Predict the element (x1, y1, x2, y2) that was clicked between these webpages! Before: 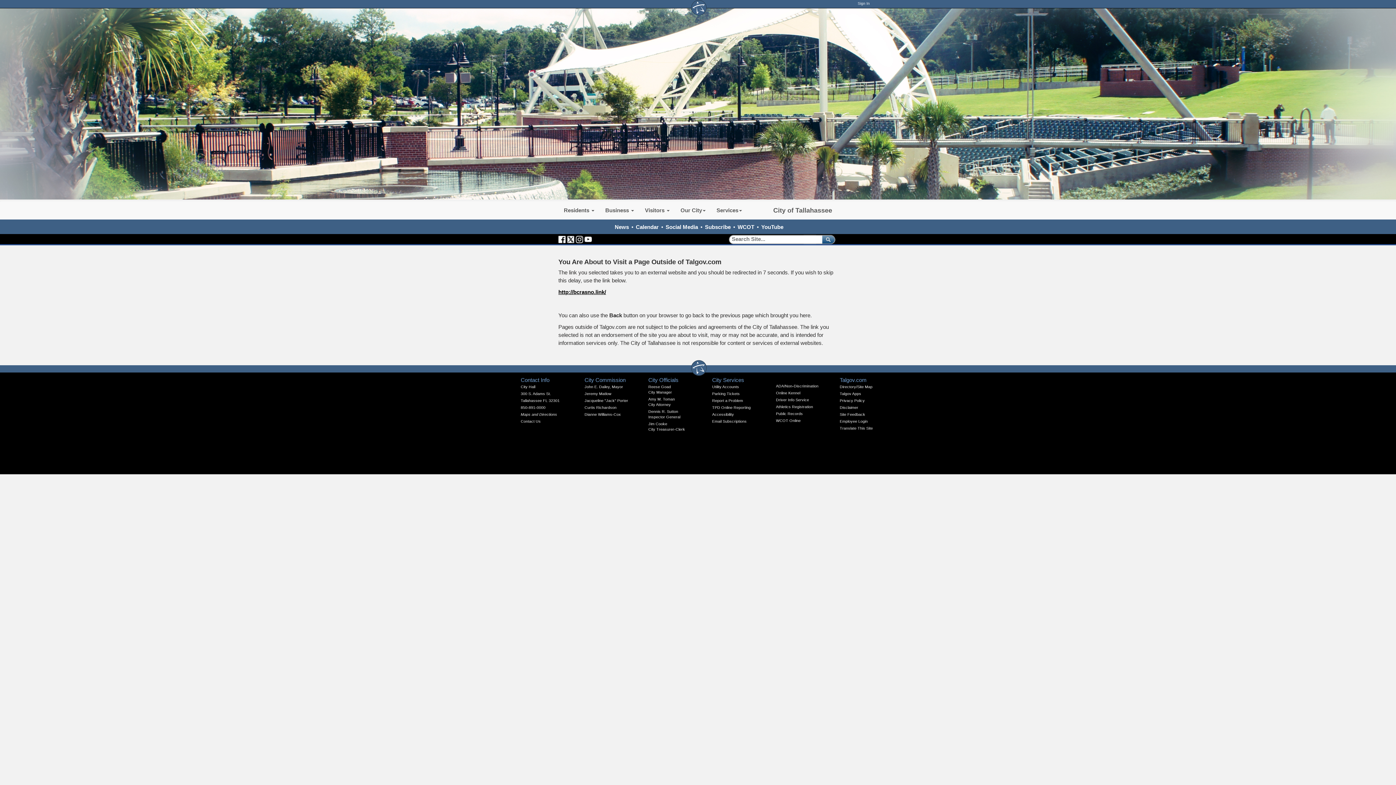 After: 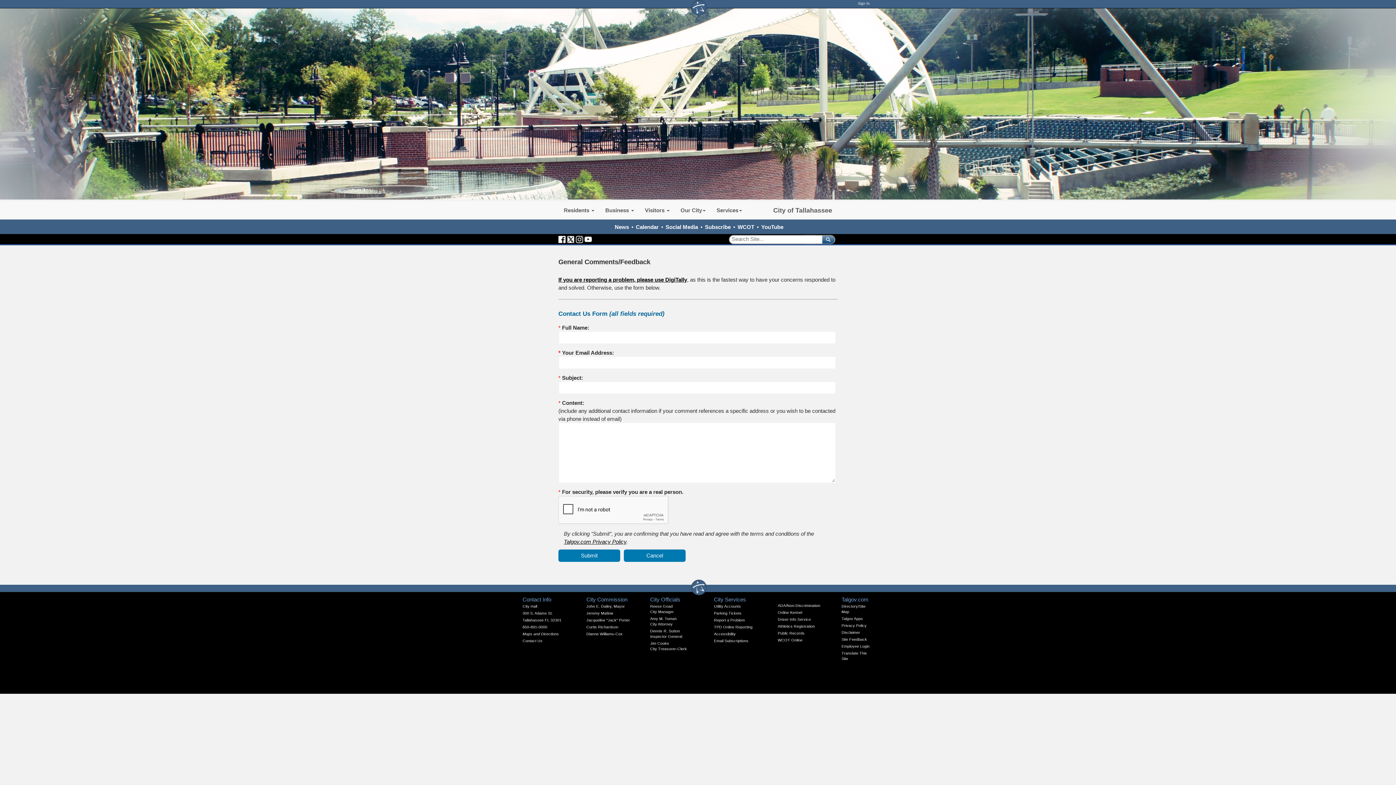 Action: label: Contact Us bbox: (520, 419, 540, 423)